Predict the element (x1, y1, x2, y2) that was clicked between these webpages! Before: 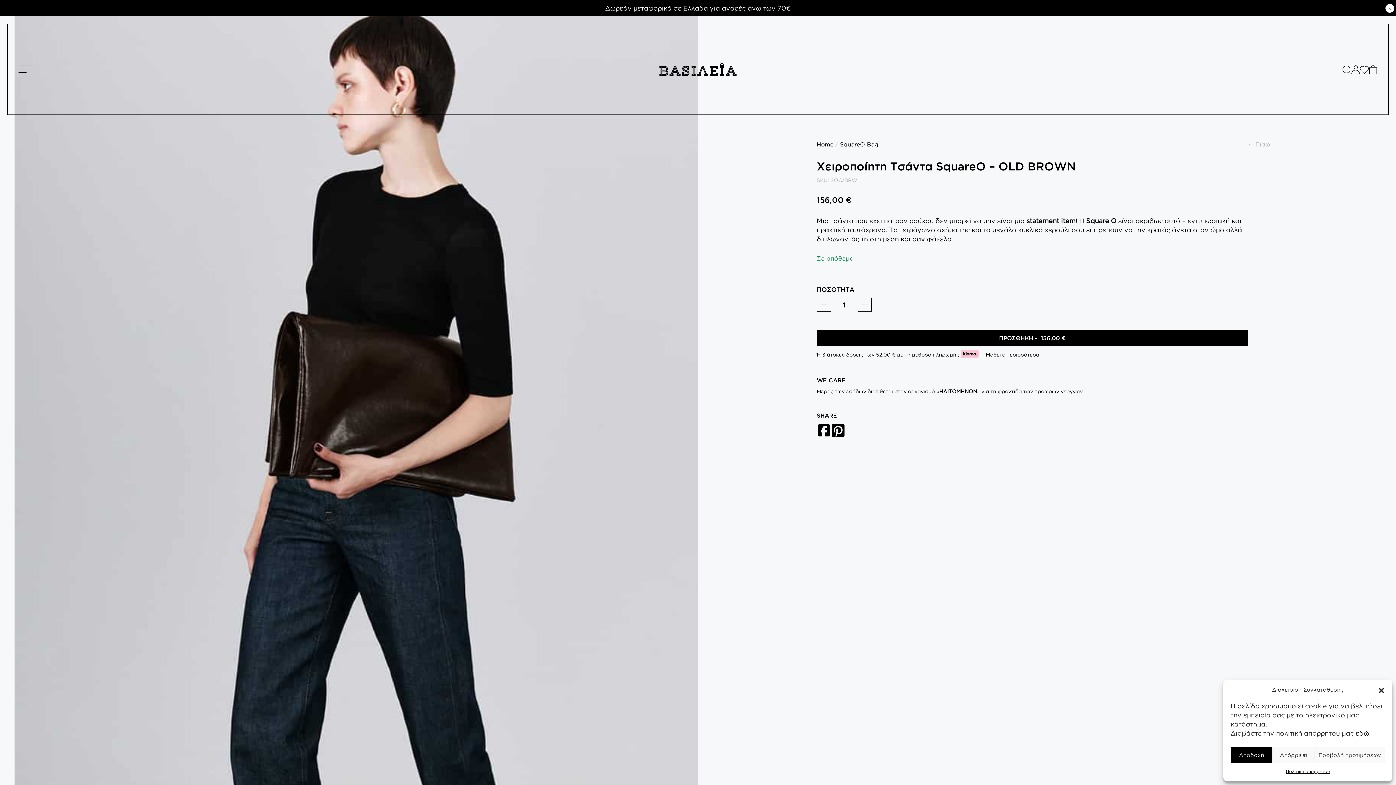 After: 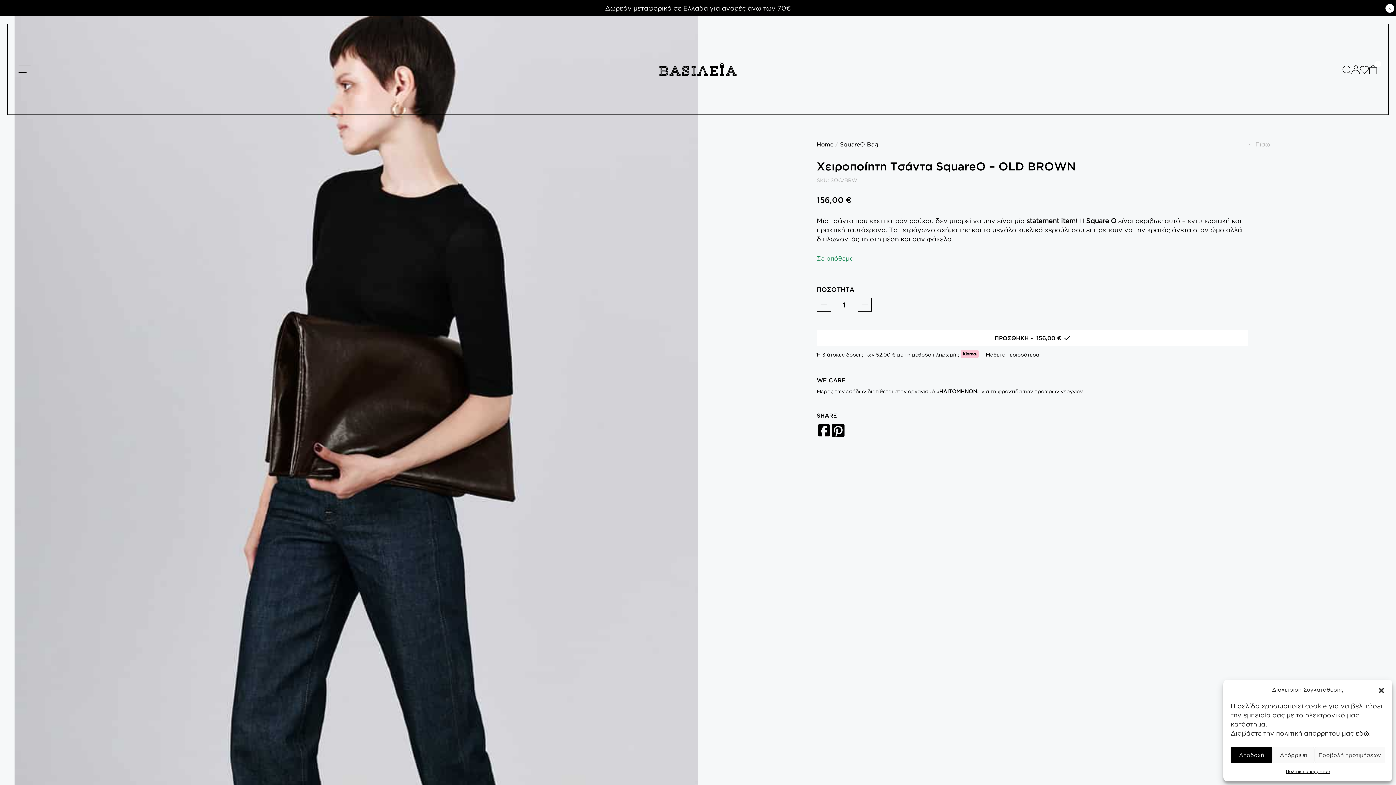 Action: bbox: (816, 330, 1248, 346) label: ΠΡΟΣΘΗΚΗ -  
156,00 €